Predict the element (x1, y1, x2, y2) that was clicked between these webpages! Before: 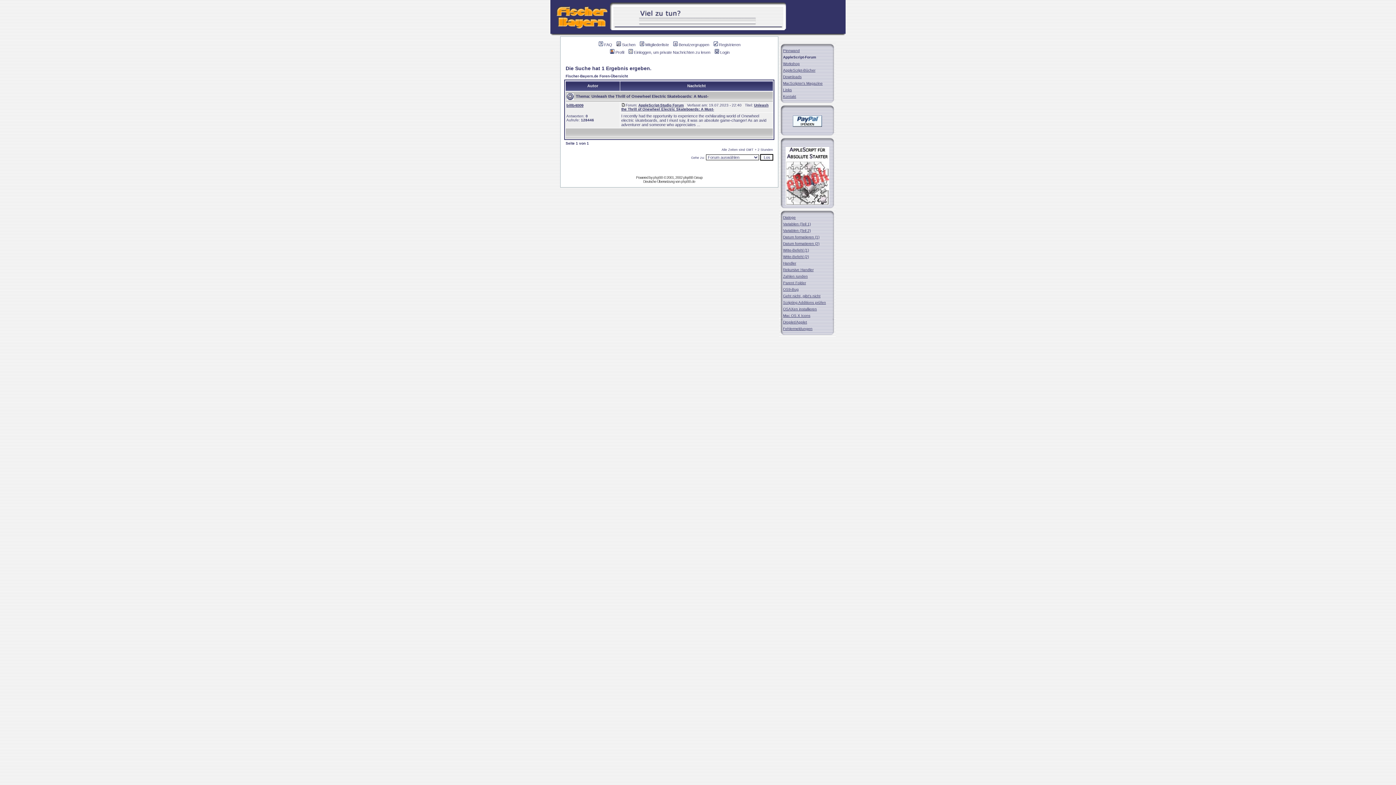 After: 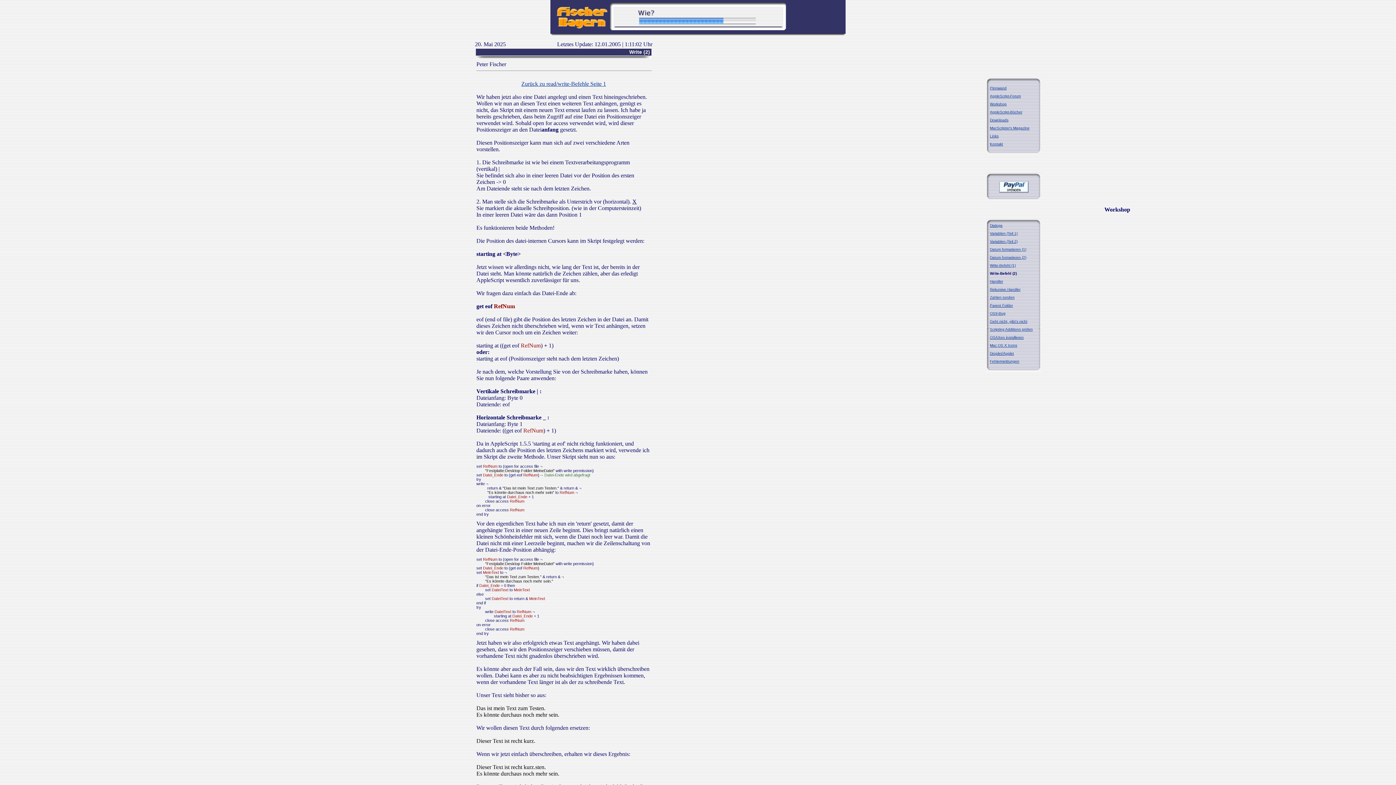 Action: label: Write-Befehl (2) bbox: (783, 253, 809, 259)